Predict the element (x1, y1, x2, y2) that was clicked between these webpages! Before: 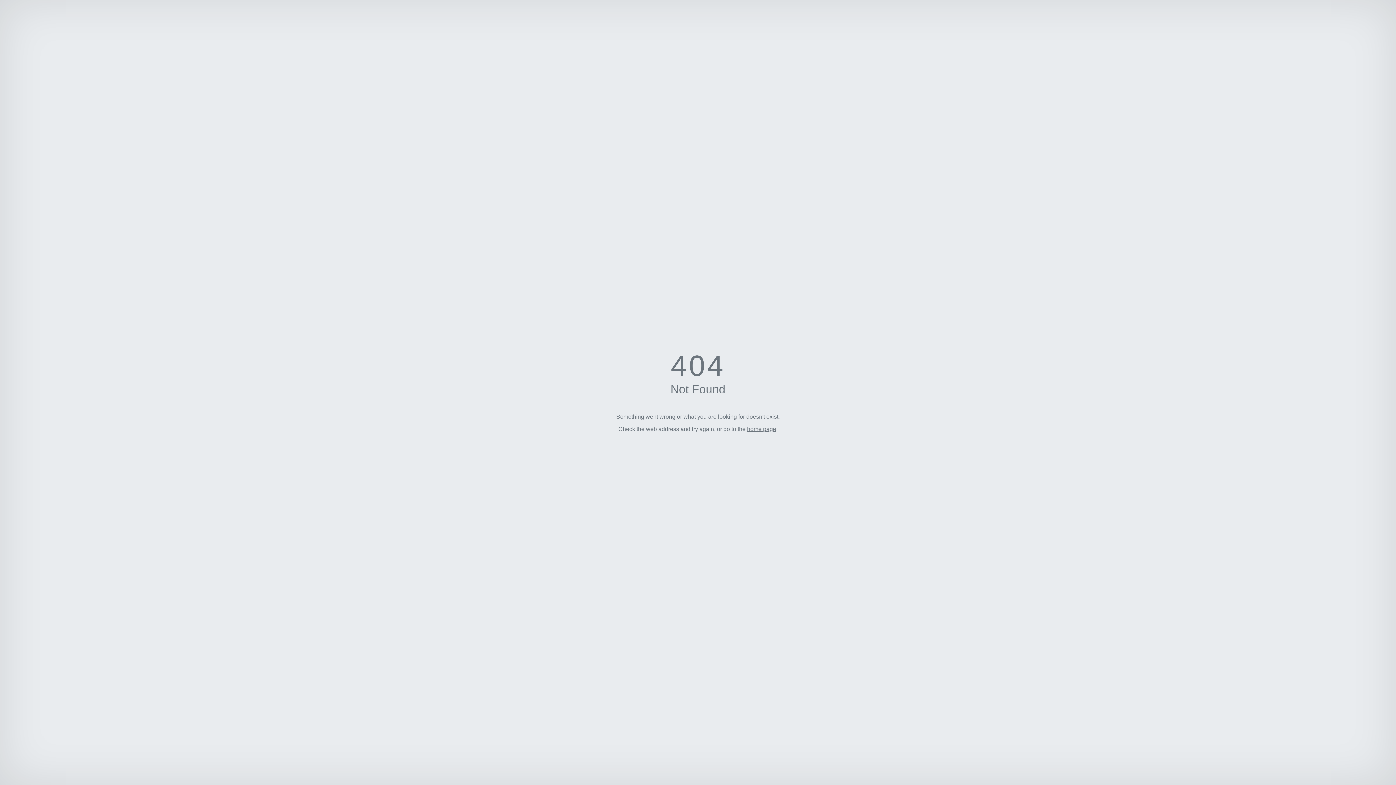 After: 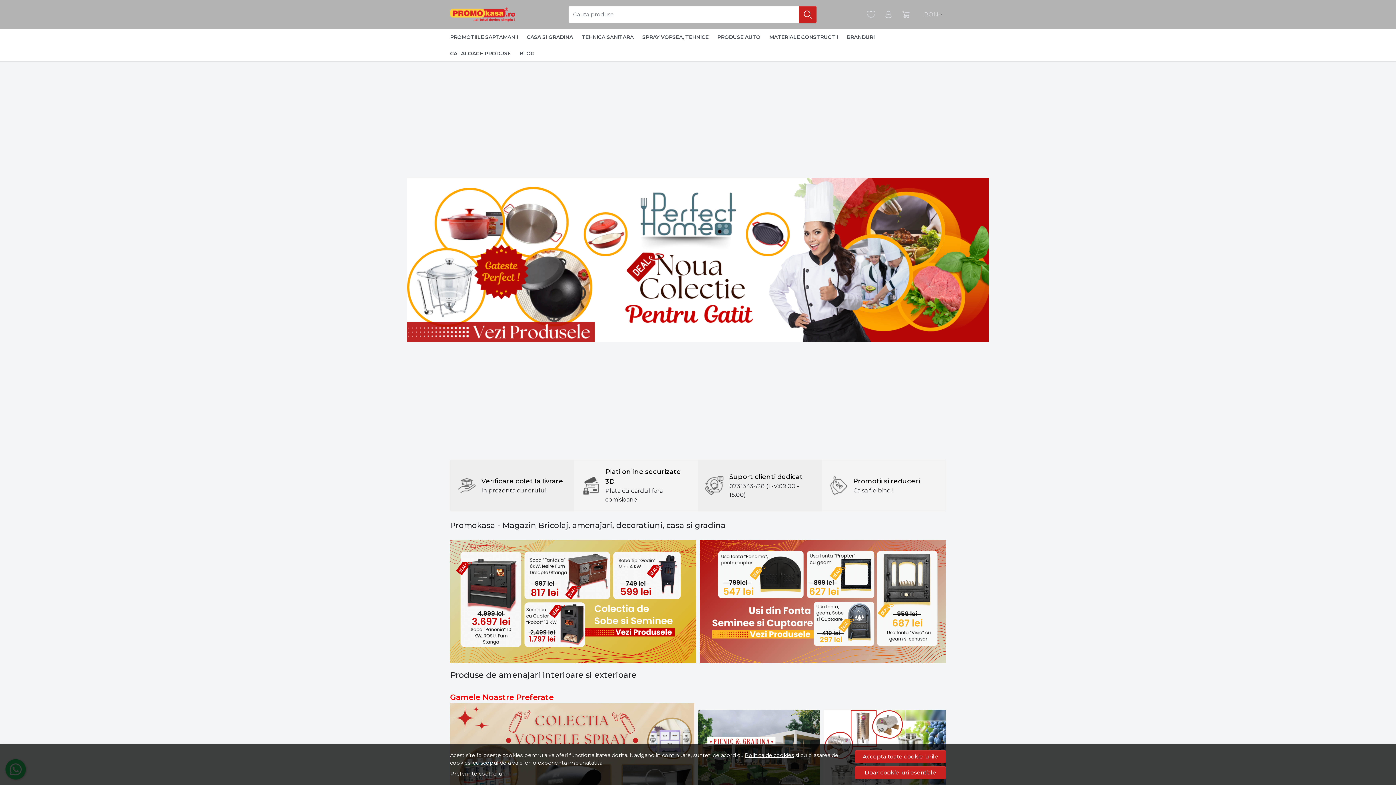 Action: bbox: (747, 426, 776, 432) label: home page